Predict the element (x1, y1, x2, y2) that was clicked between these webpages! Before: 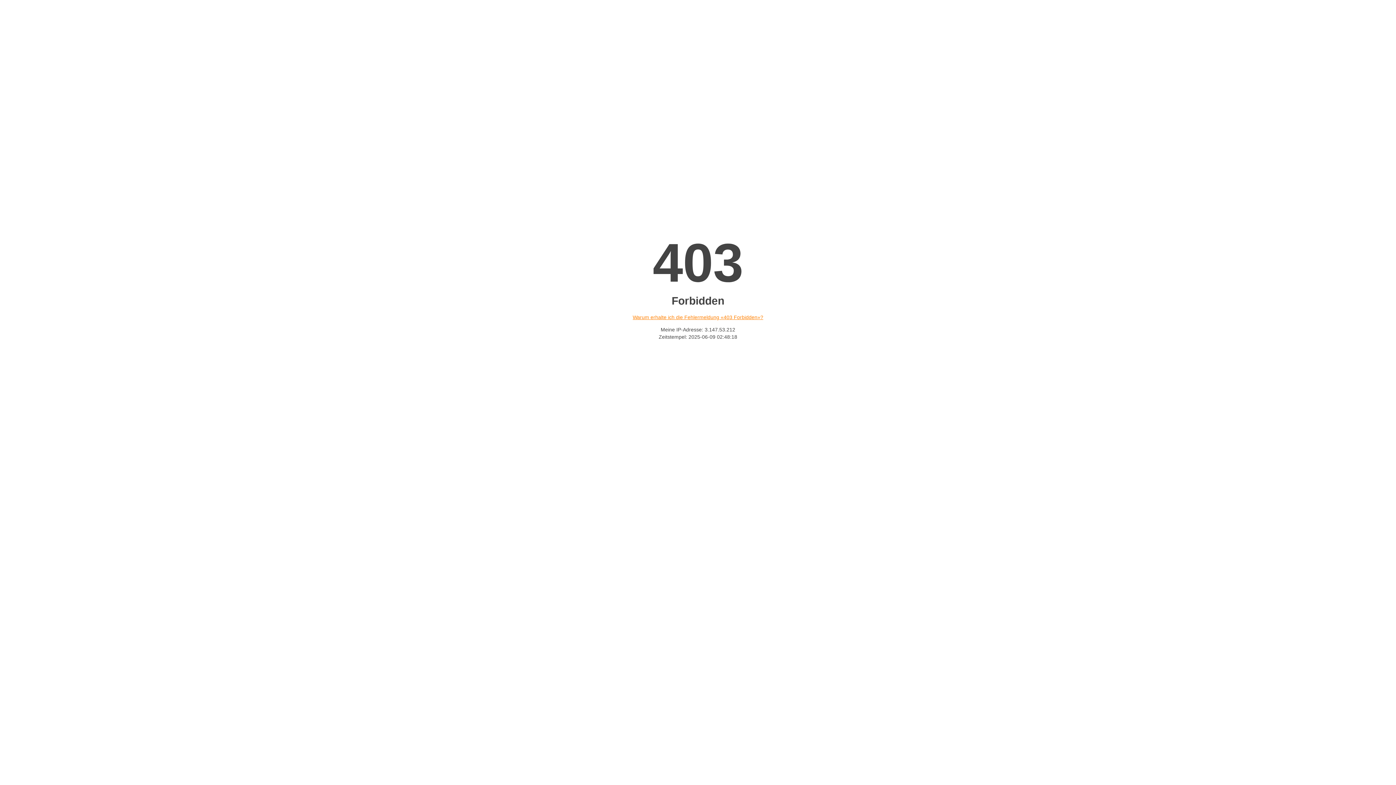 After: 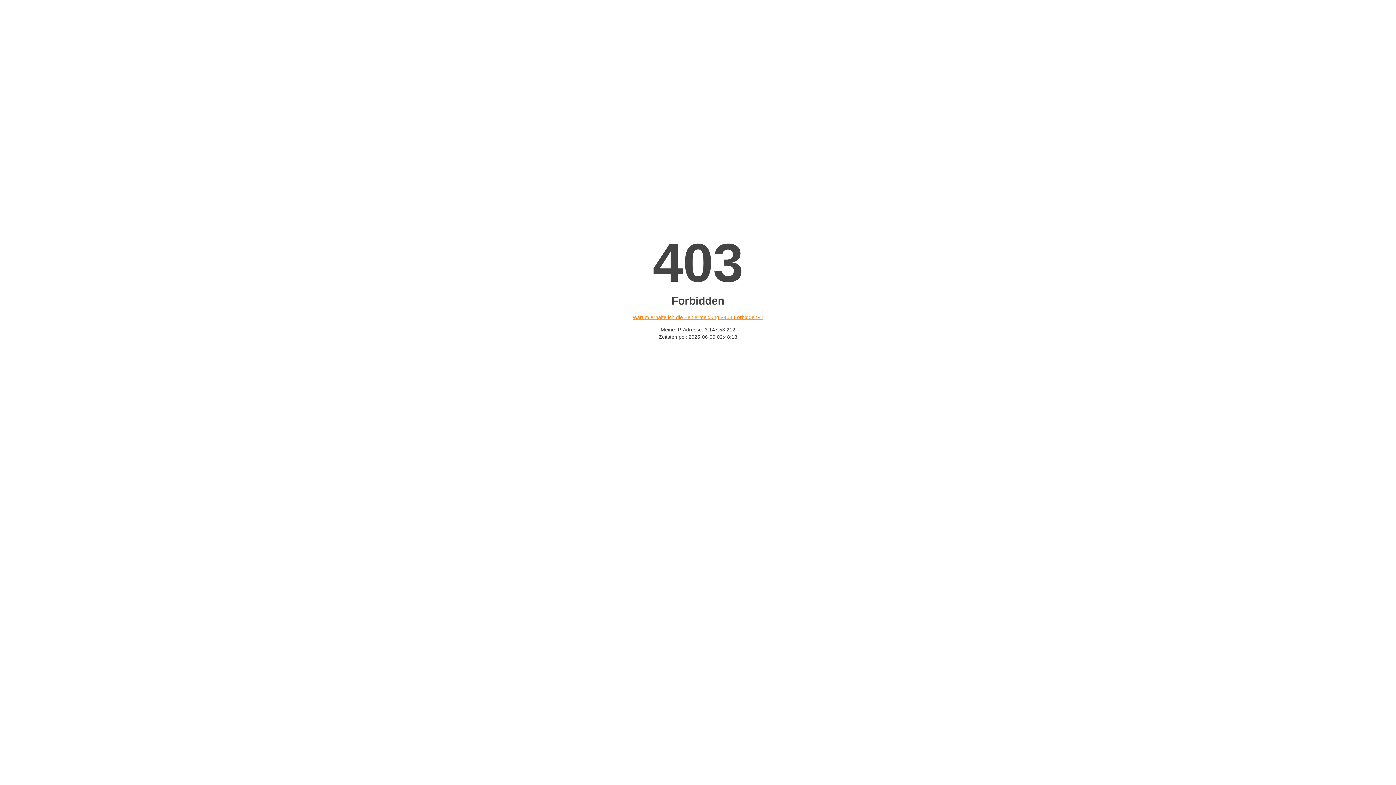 Action: bbox: (632, 314, 763, 320) label: Warum erhalte ich die Fehlermeldung «403 Forbidden»?